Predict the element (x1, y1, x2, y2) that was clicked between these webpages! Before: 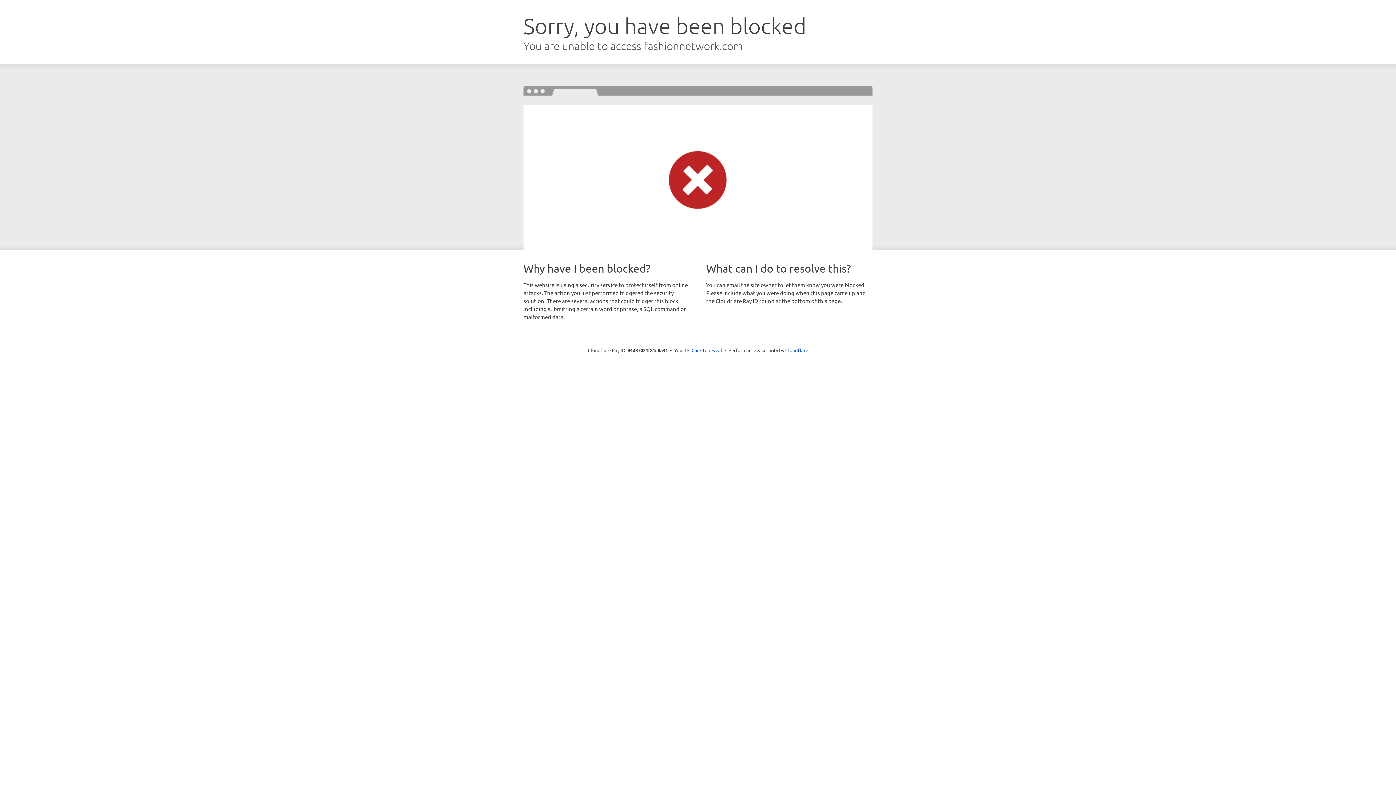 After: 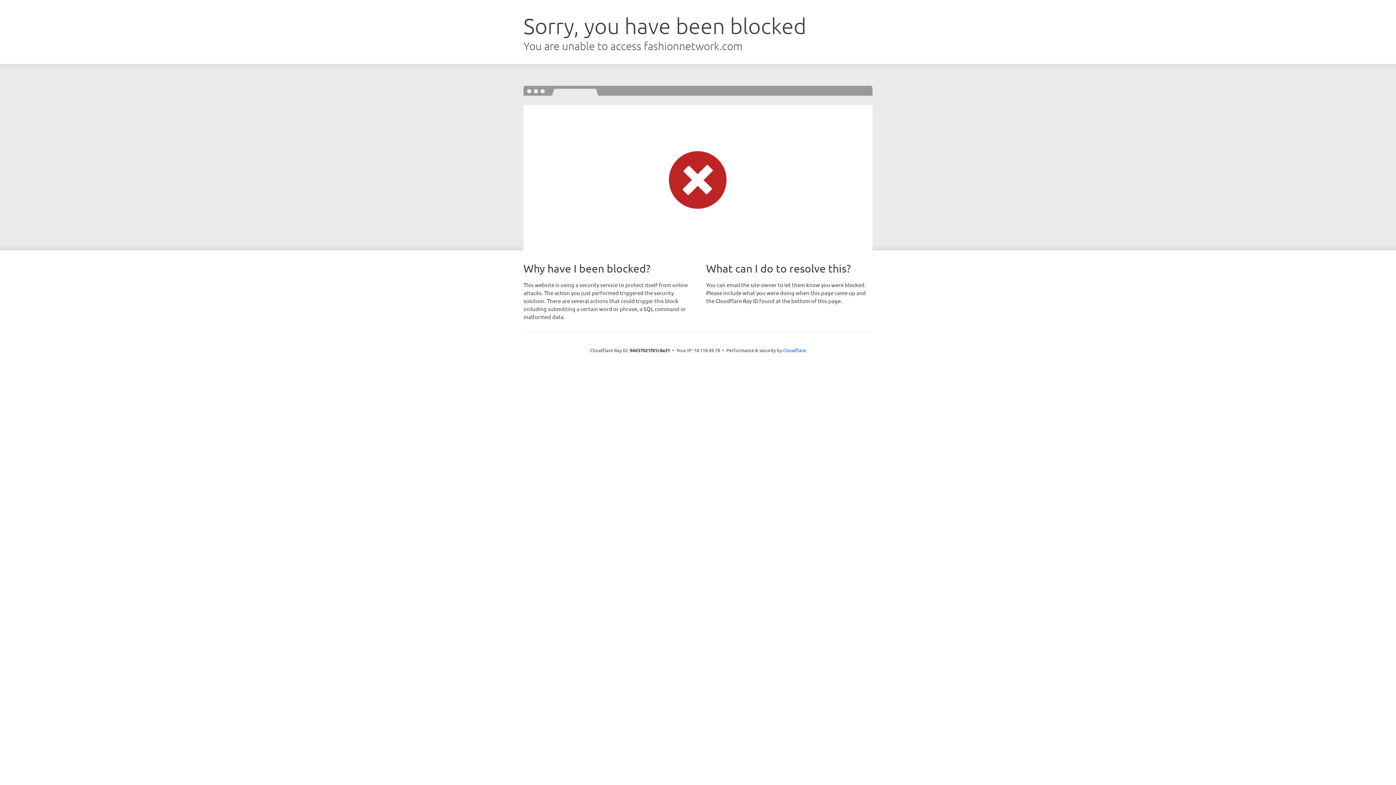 Action: label: Click to reveal bbox: (691, 346, 722, 353)